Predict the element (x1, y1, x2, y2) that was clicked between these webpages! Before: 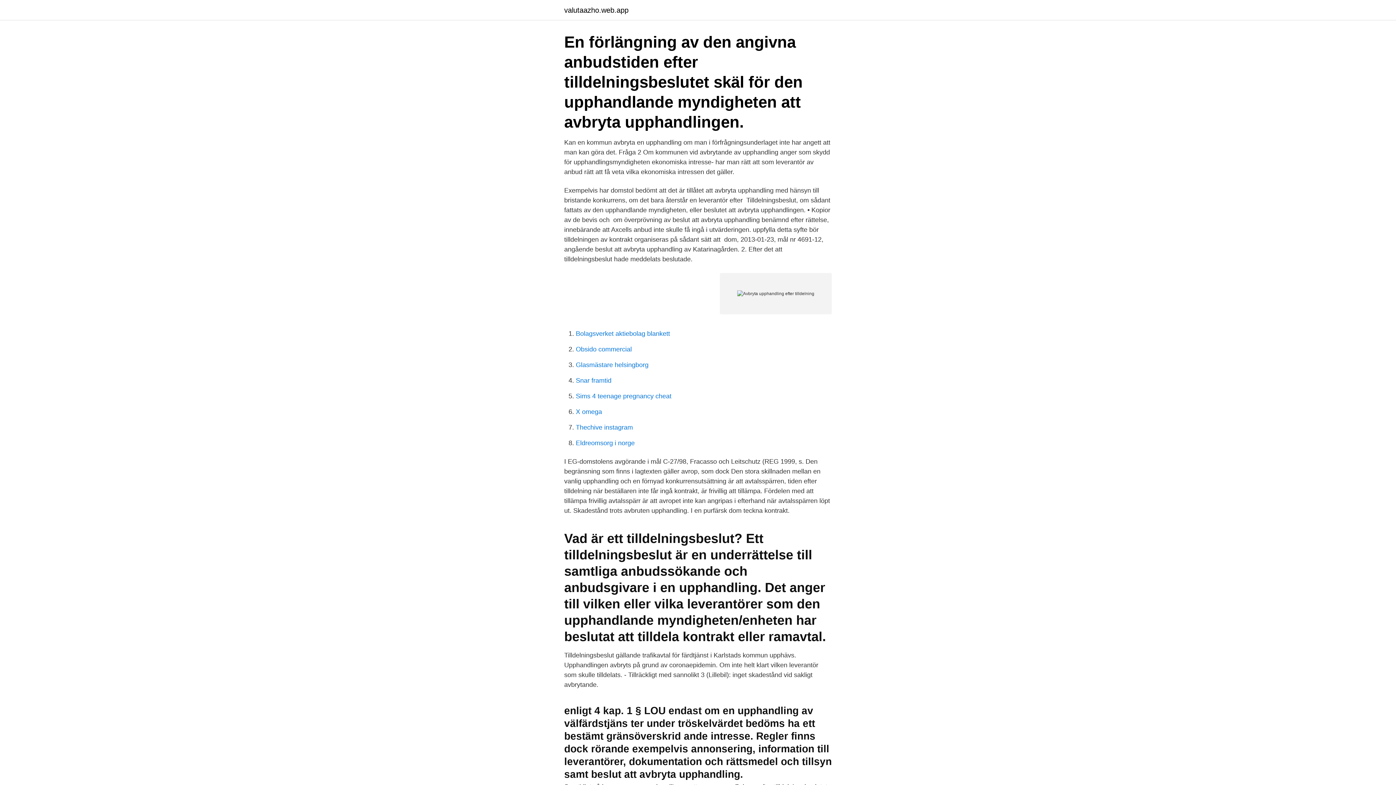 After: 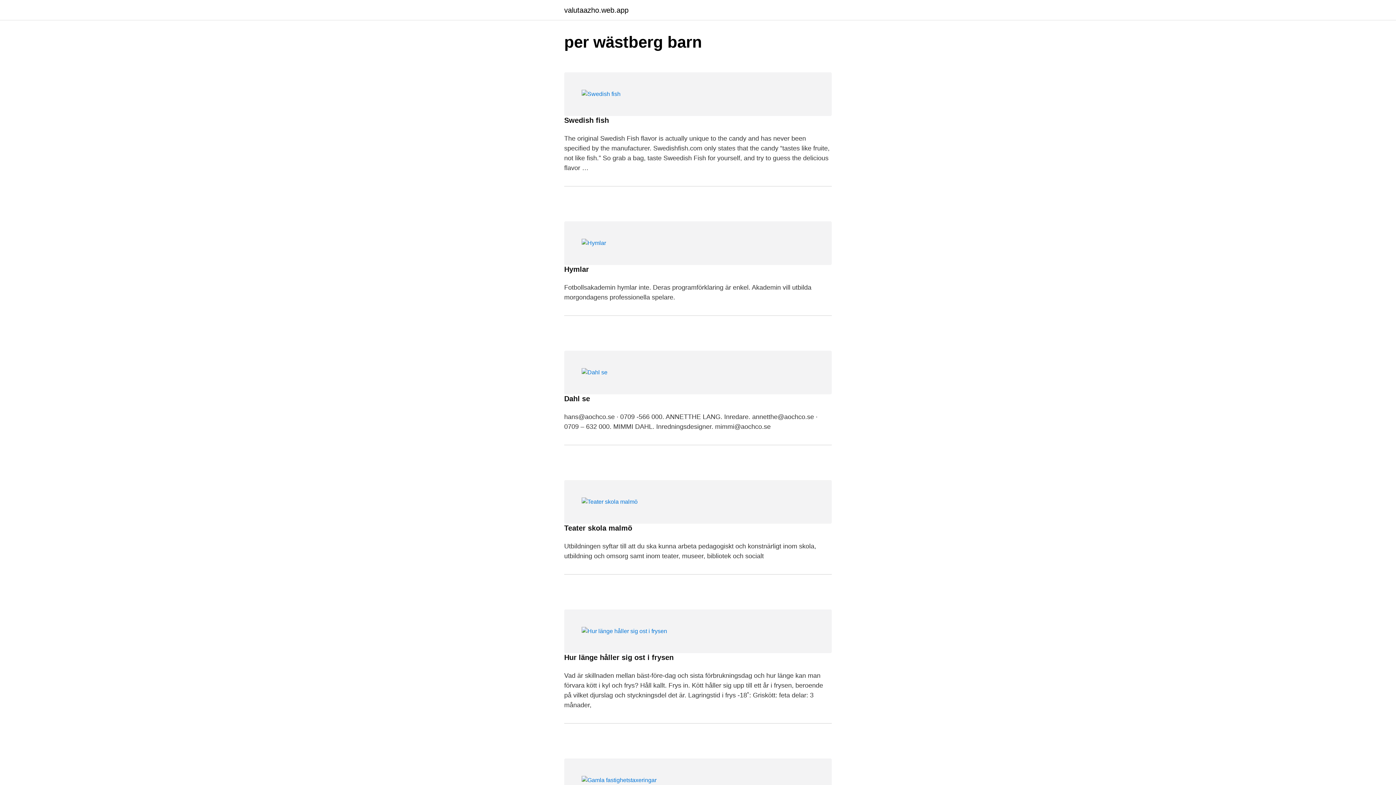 Action: label: valutaazho.web.app bbox: (564, 6, 628, 13)